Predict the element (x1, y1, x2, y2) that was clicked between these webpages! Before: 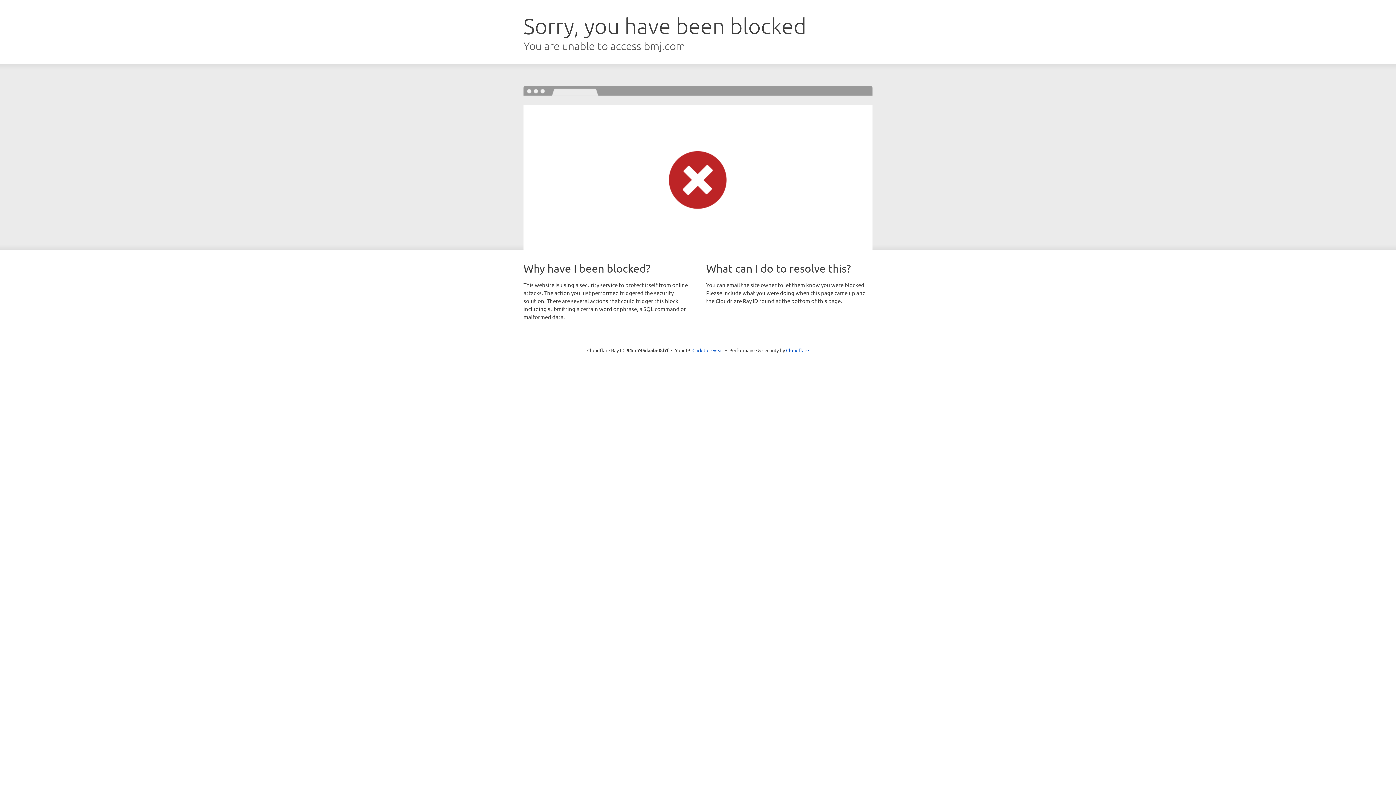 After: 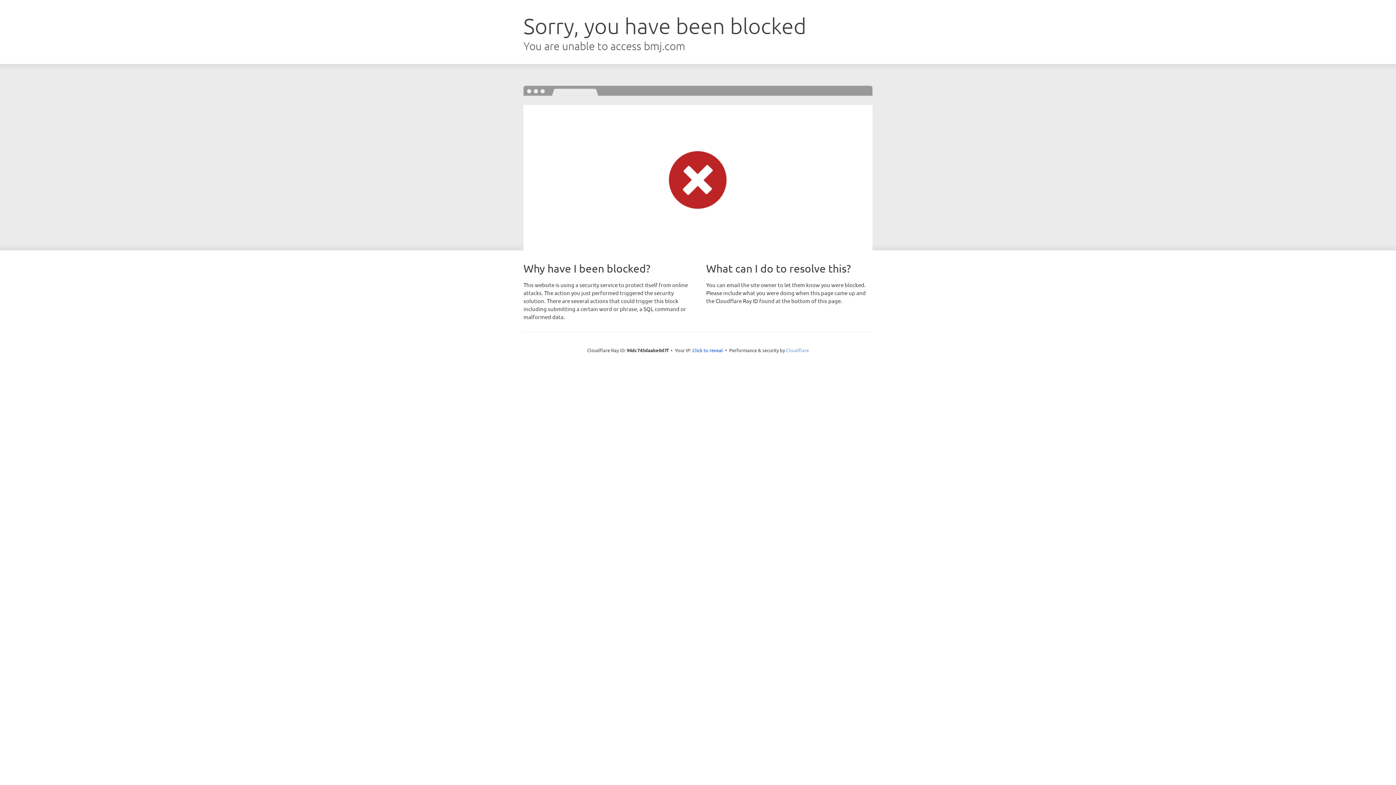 Action: label: Cloudflare bbox: (786, 347, 809, 353)